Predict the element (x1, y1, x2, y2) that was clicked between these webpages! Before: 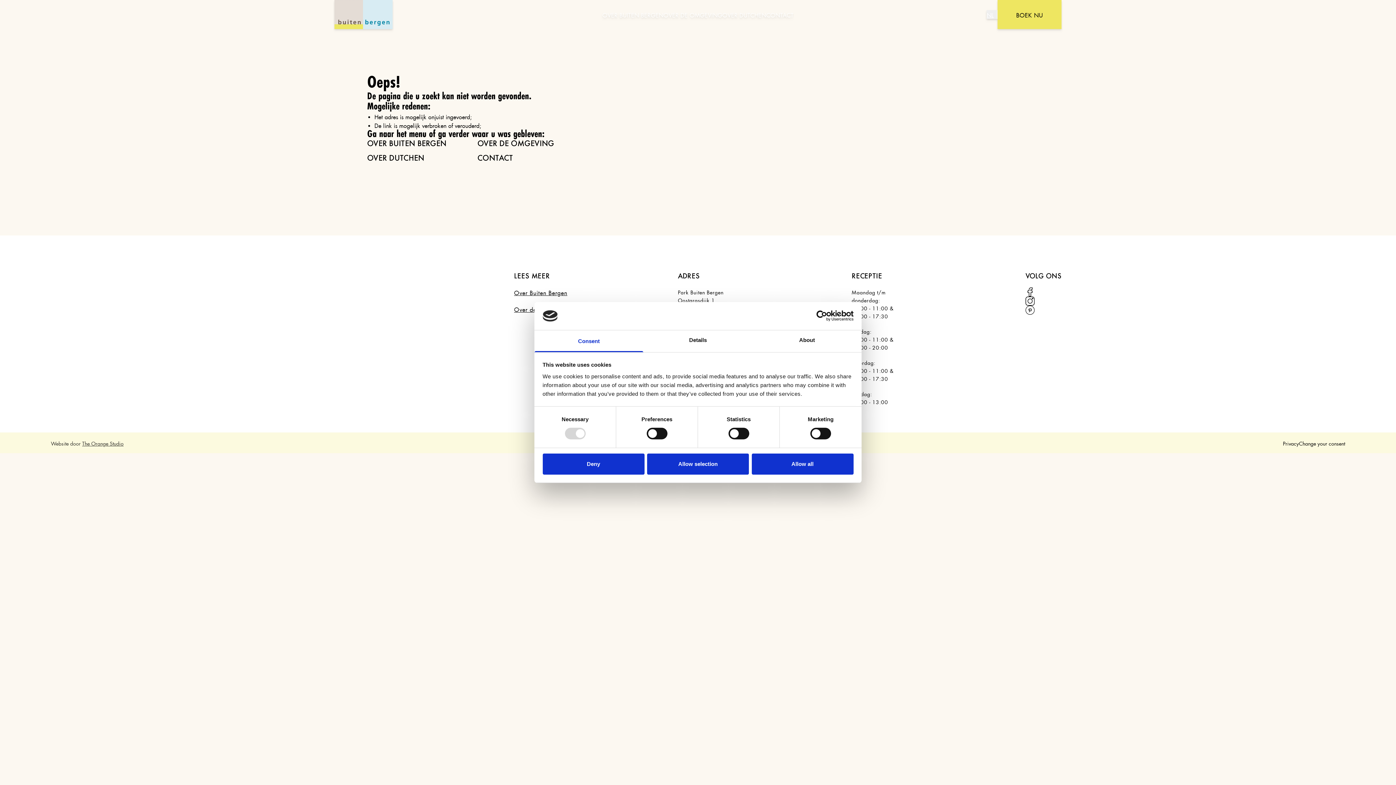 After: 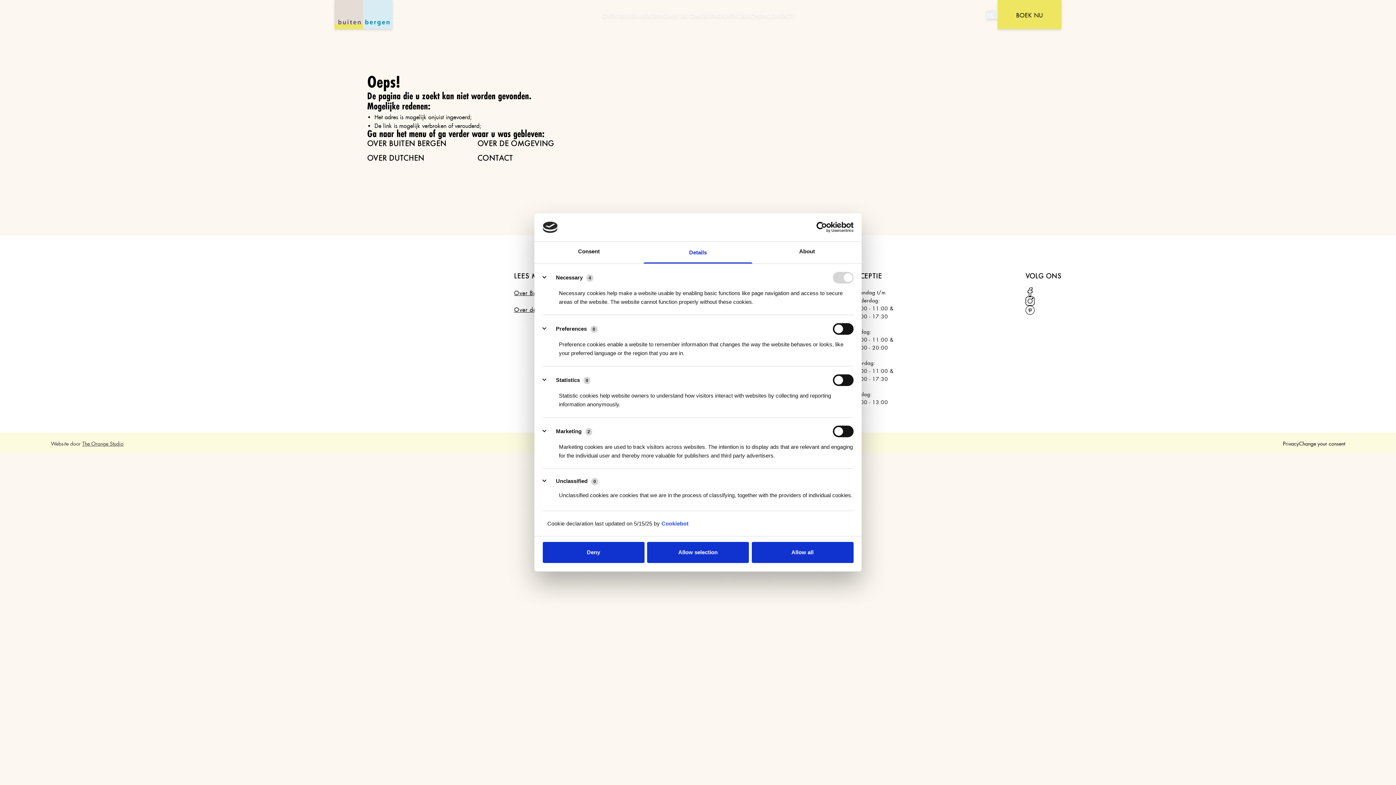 Action: bbox: (643, 330, 752, 352) label: Details